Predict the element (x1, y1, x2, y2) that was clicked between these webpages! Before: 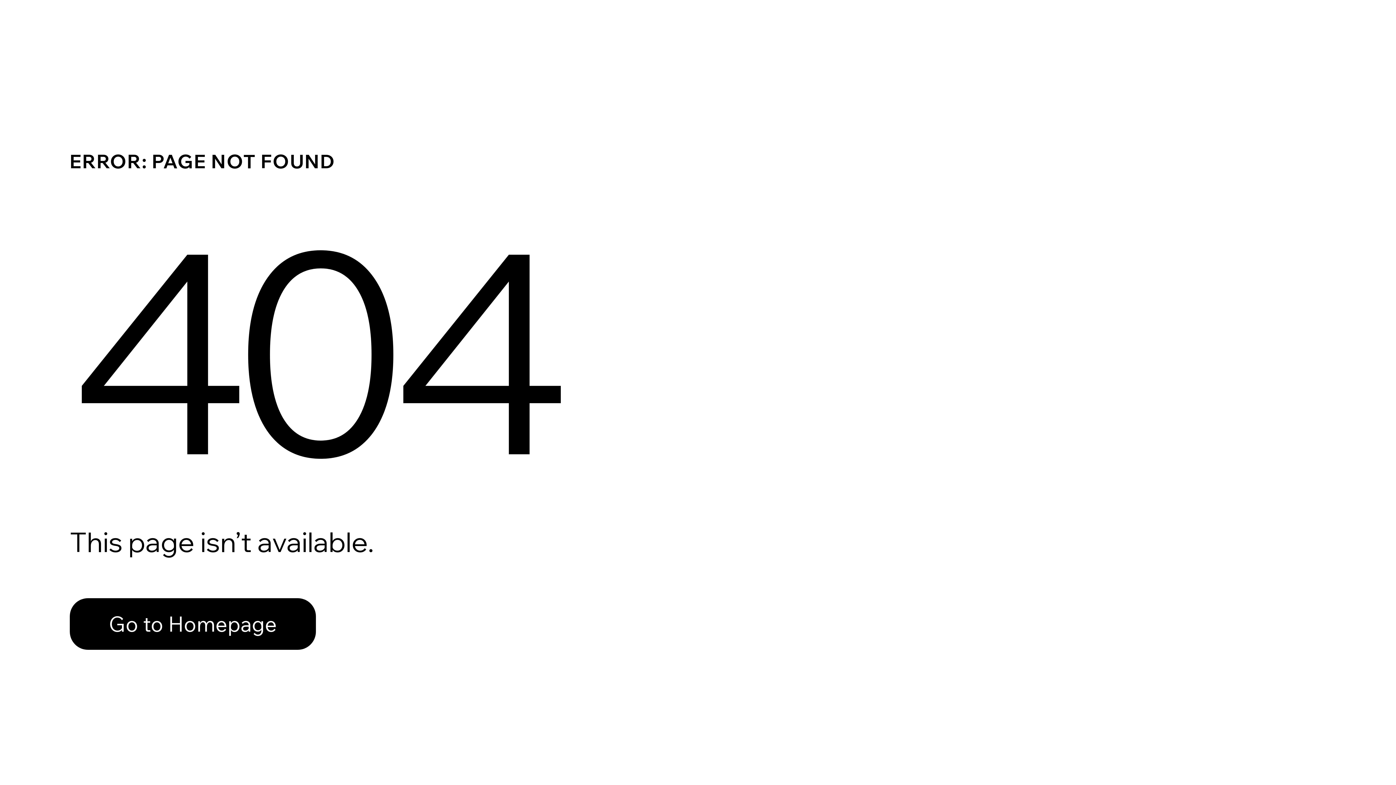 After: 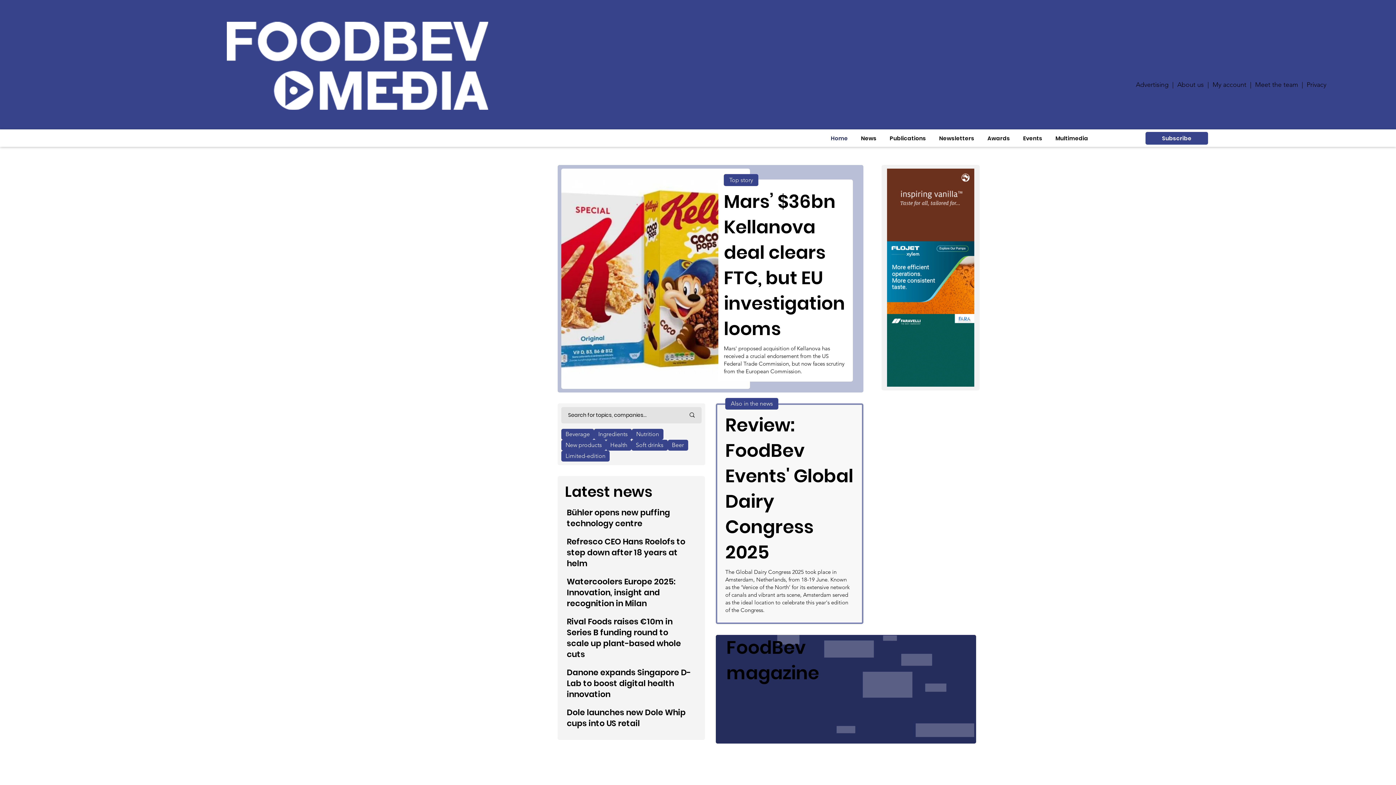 Action: label: Go to Homepage bbox: (69, 582, 768, 659)